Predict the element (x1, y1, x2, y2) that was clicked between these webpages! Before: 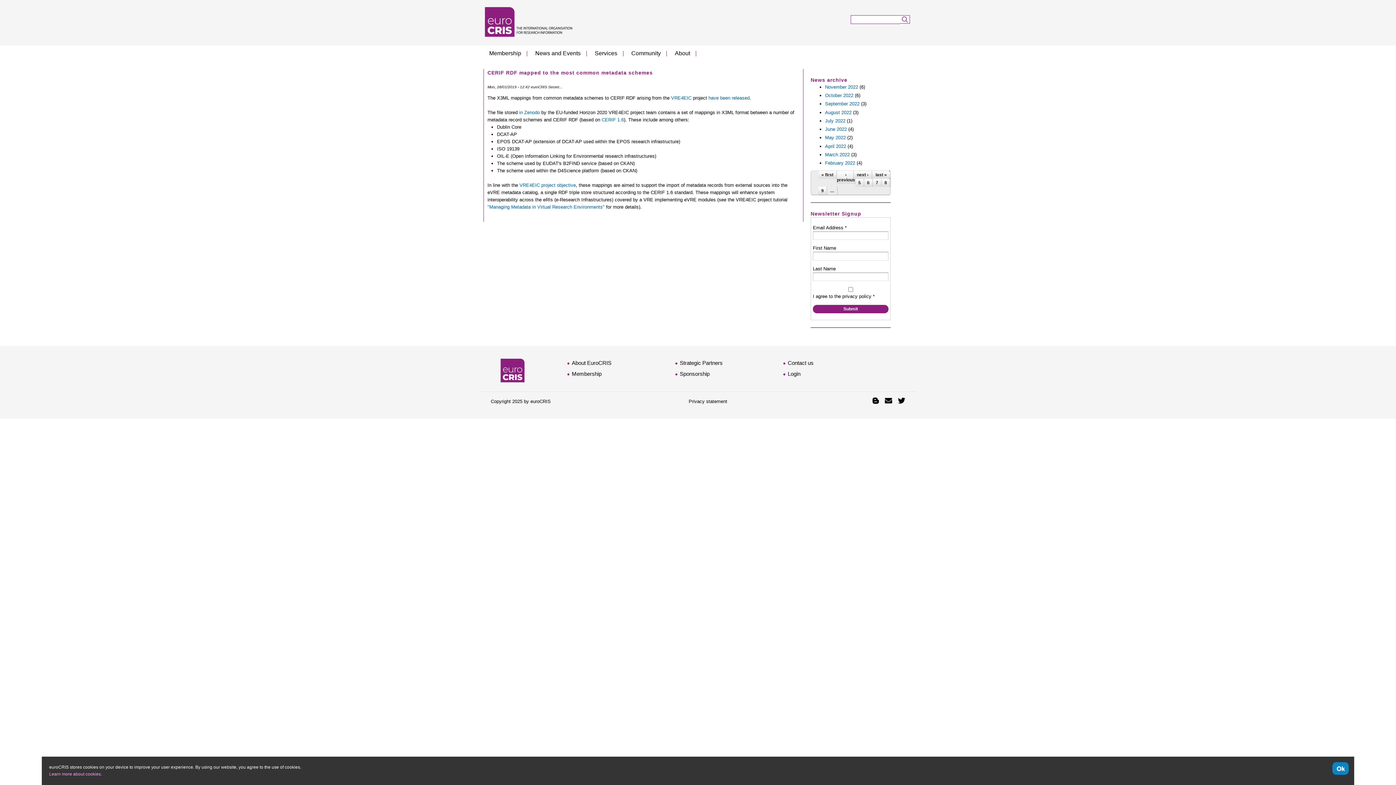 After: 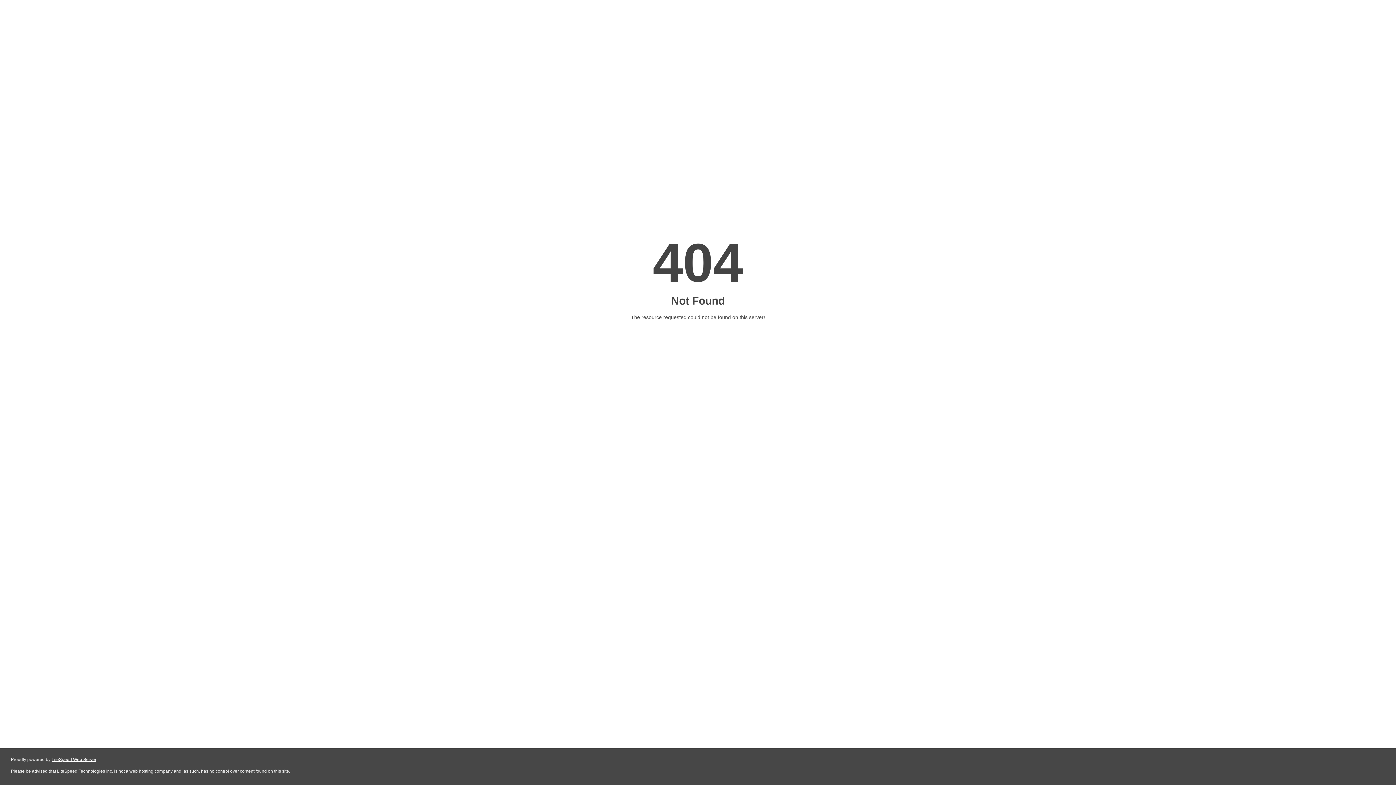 Action: bbox: (519, 182, 576, 187) label: VRE4EIC project objective